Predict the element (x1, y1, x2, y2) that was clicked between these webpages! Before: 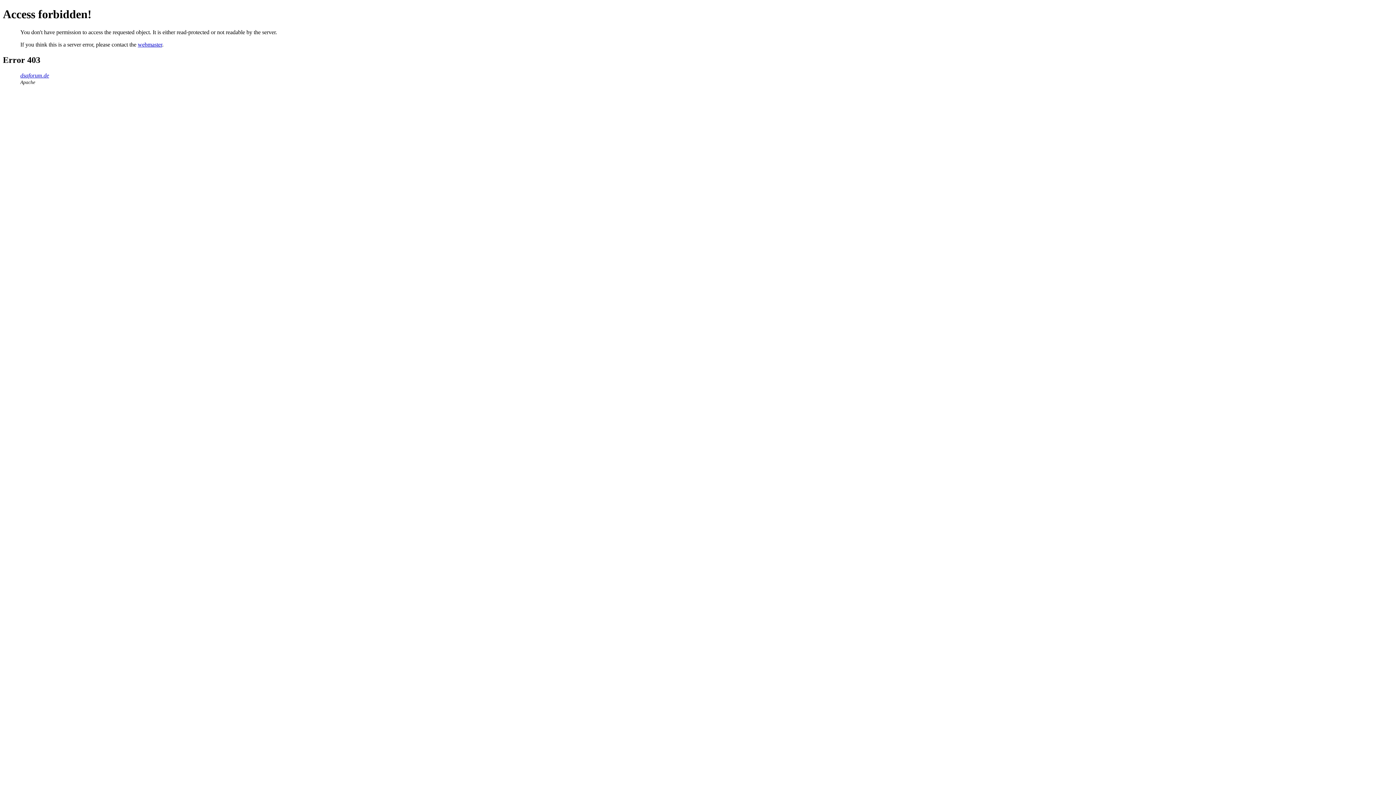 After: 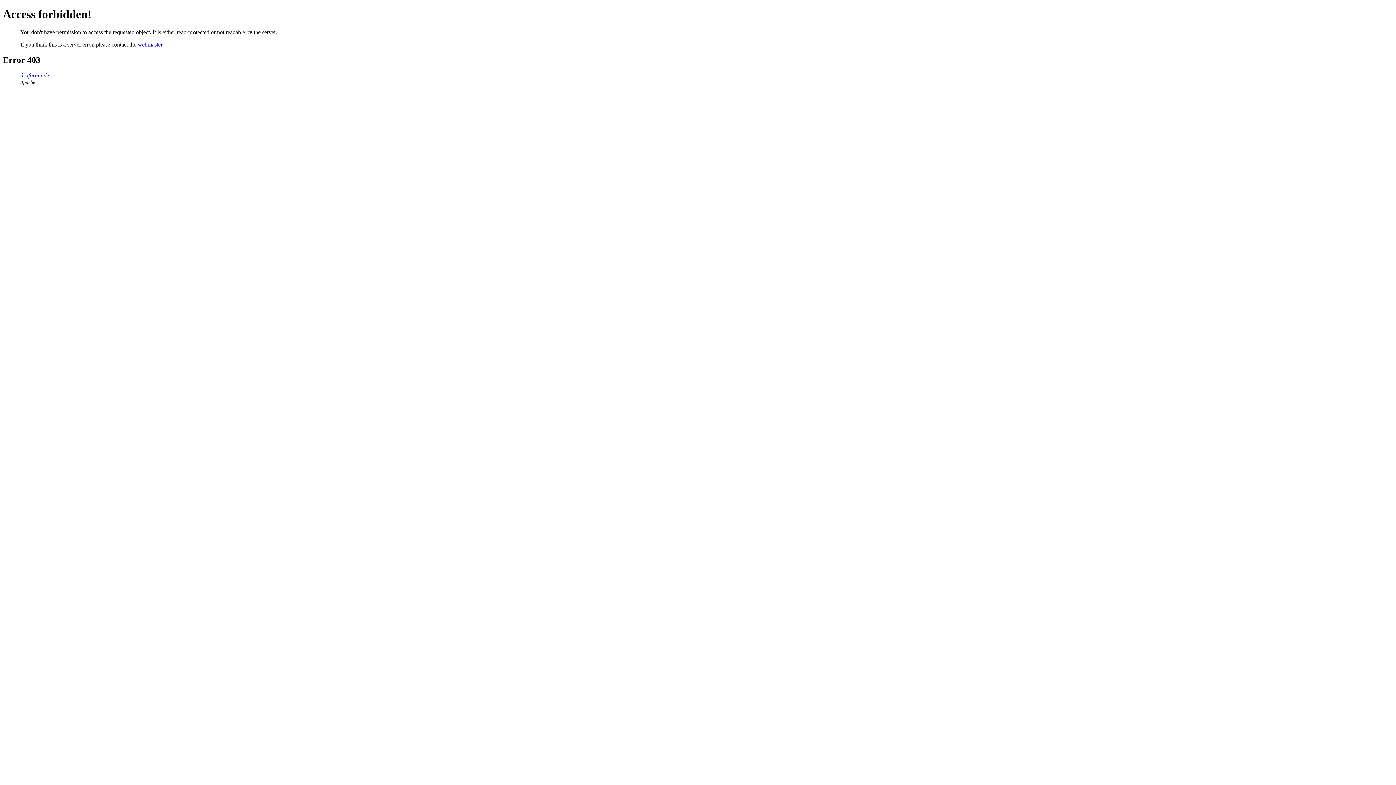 Action: label: webmaster bbox: (137, 41, 162, 47)